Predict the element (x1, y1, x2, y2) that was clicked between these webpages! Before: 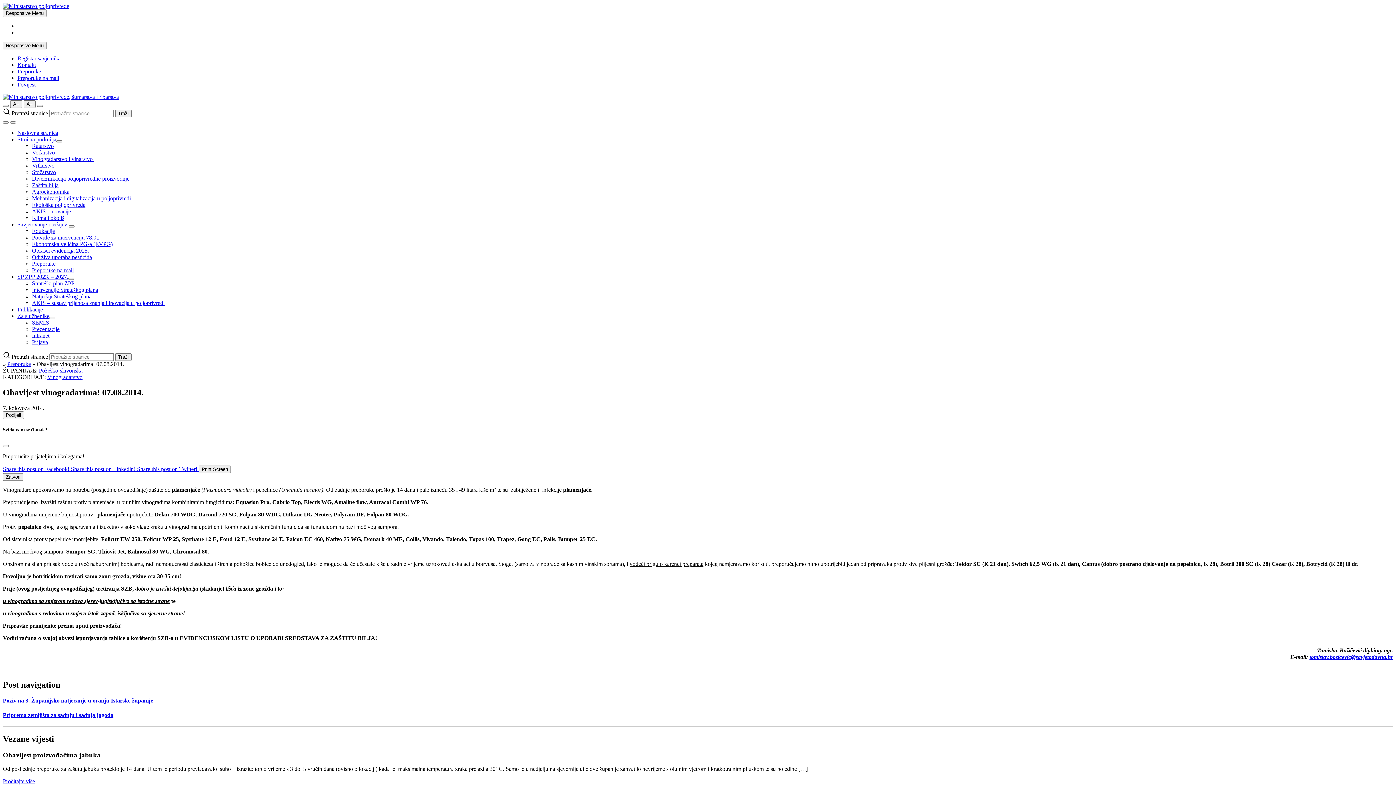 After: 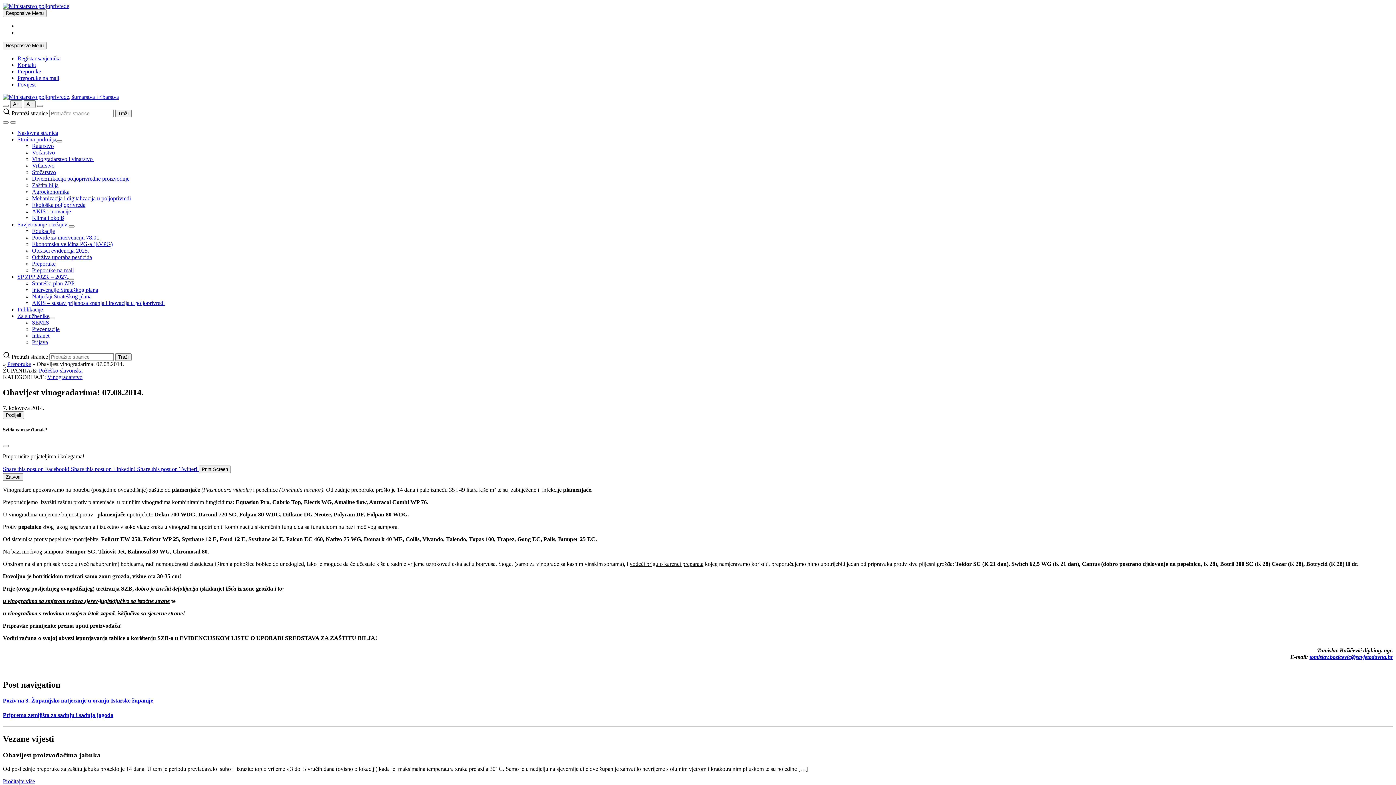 Action: bbox: (32, 208, 70, 214) label: AKIS i inovacije